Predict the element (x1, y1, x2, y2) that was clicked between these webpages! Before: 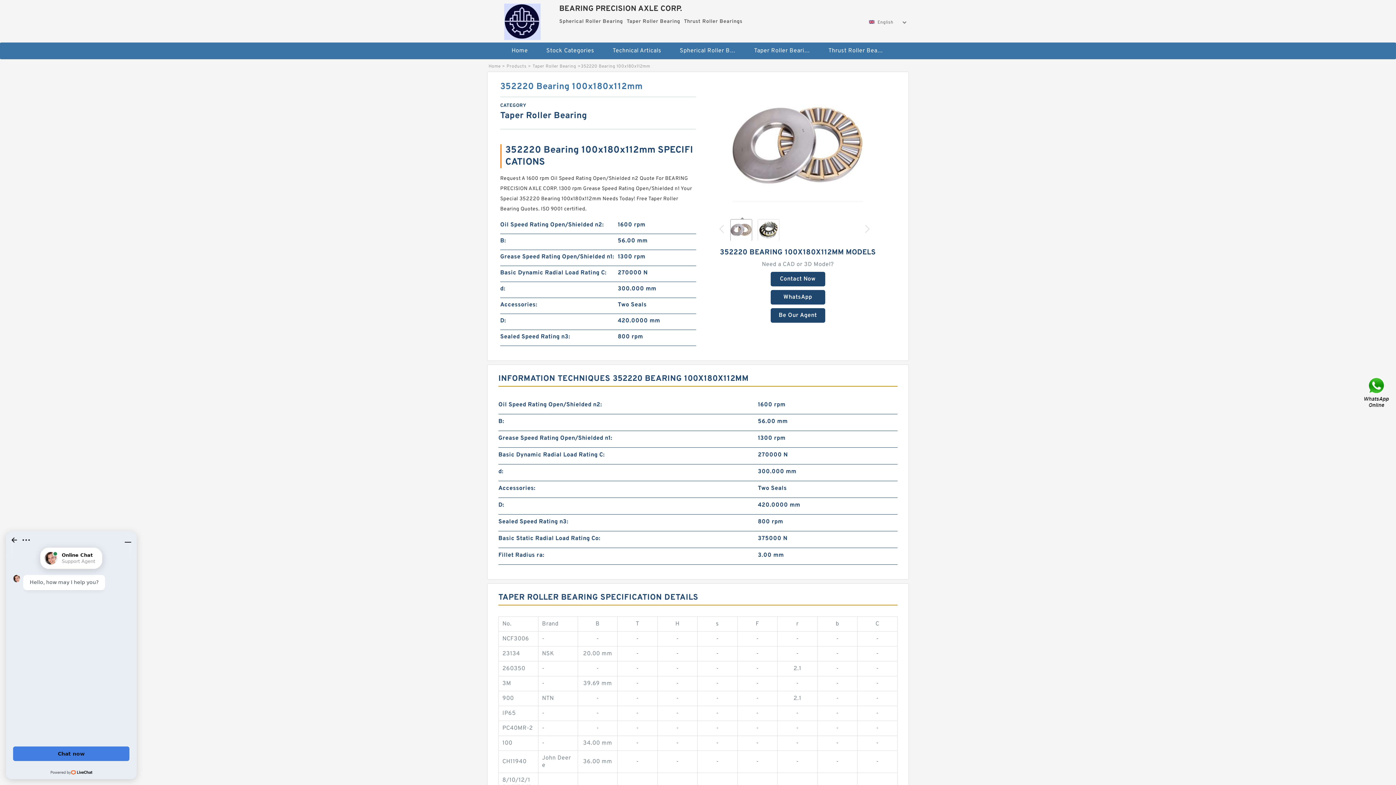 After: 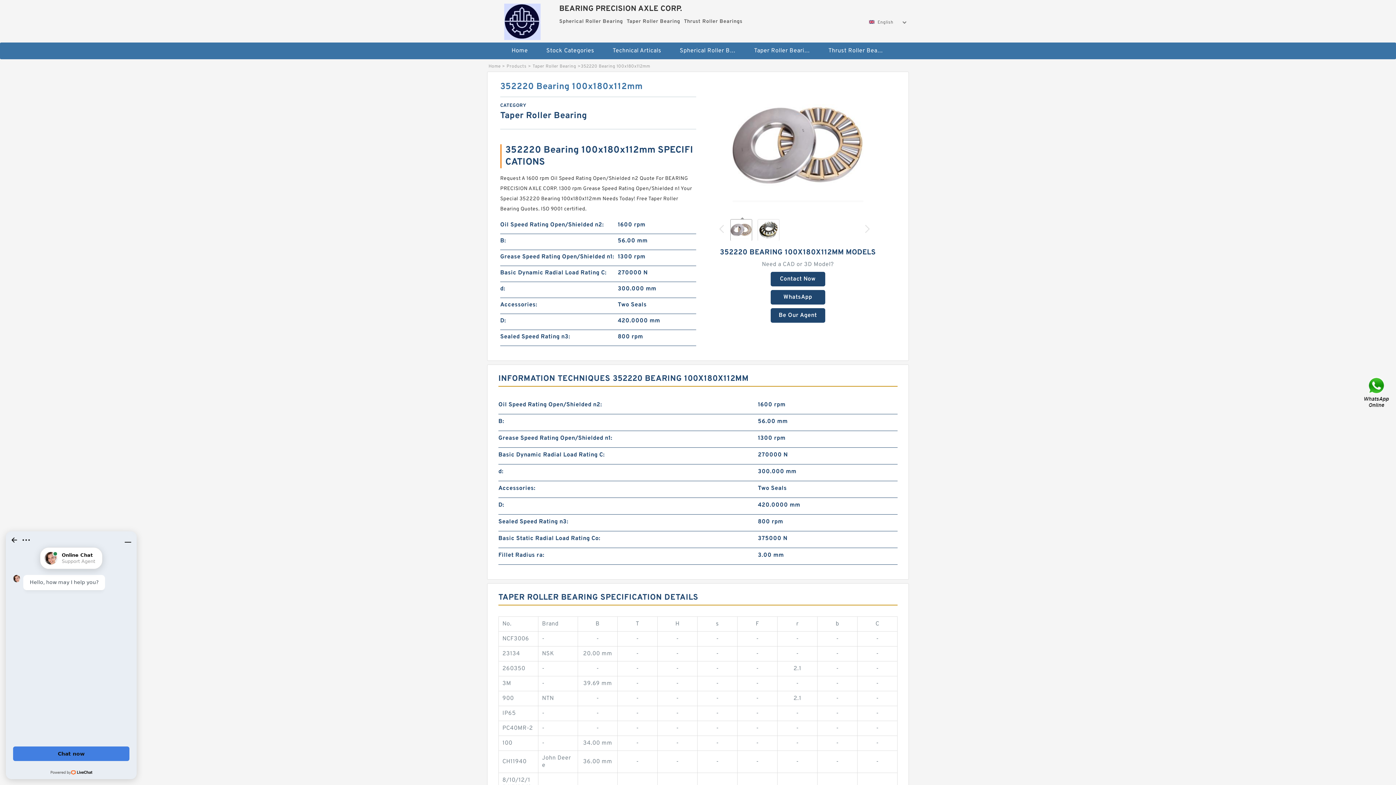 Action: bbox: (865, 225, 869, 233)